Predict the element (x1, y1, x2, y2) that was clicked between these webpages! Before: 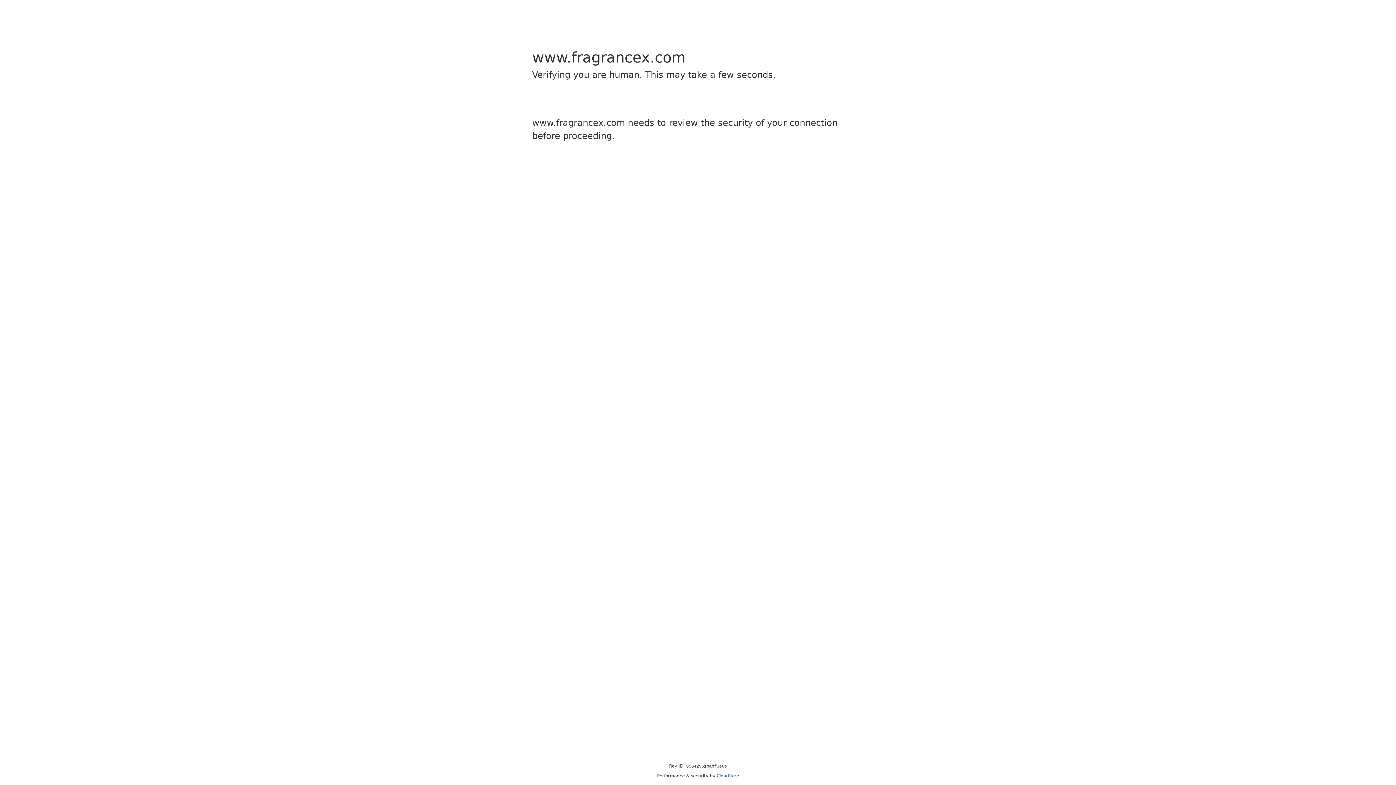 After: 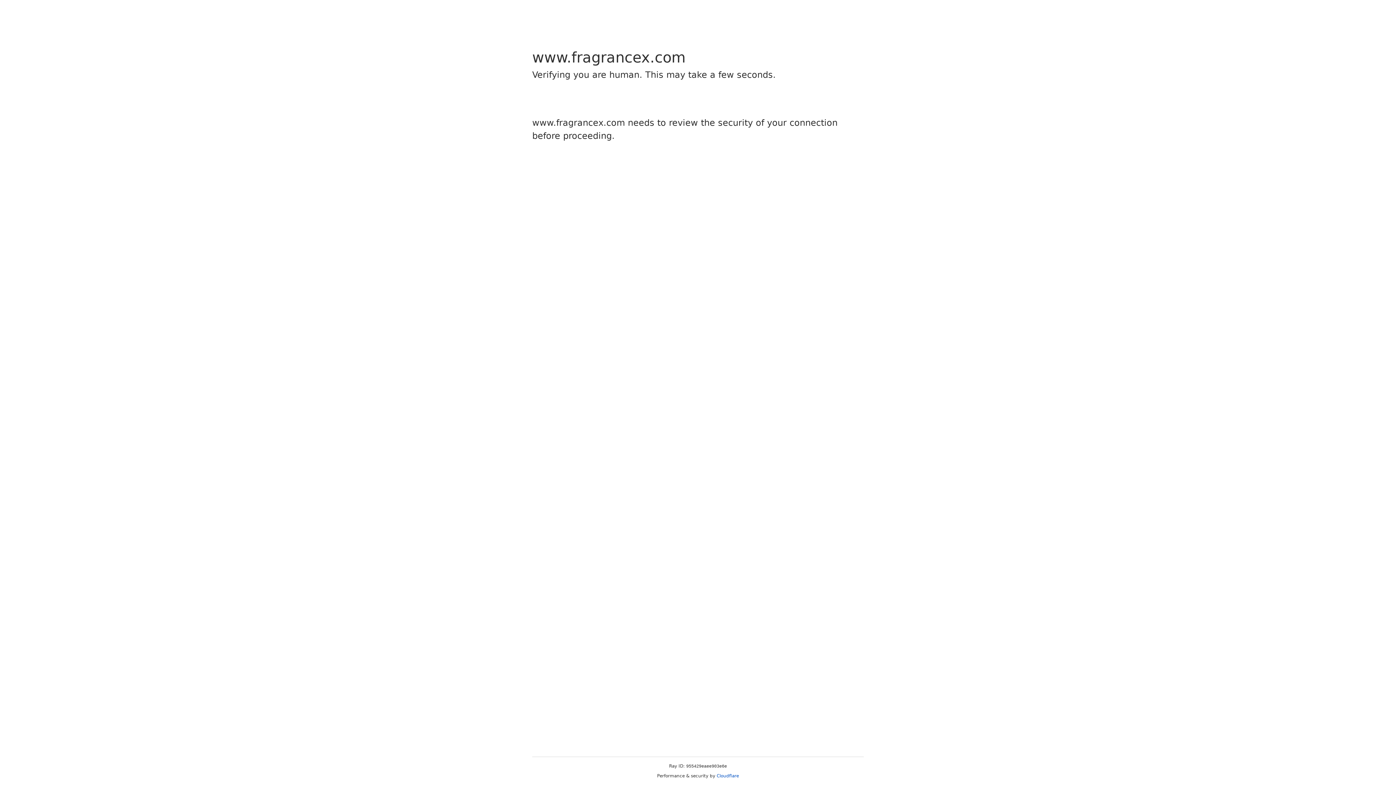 Action: bbox: (716, 773, 739, 778) label: Cloudflare